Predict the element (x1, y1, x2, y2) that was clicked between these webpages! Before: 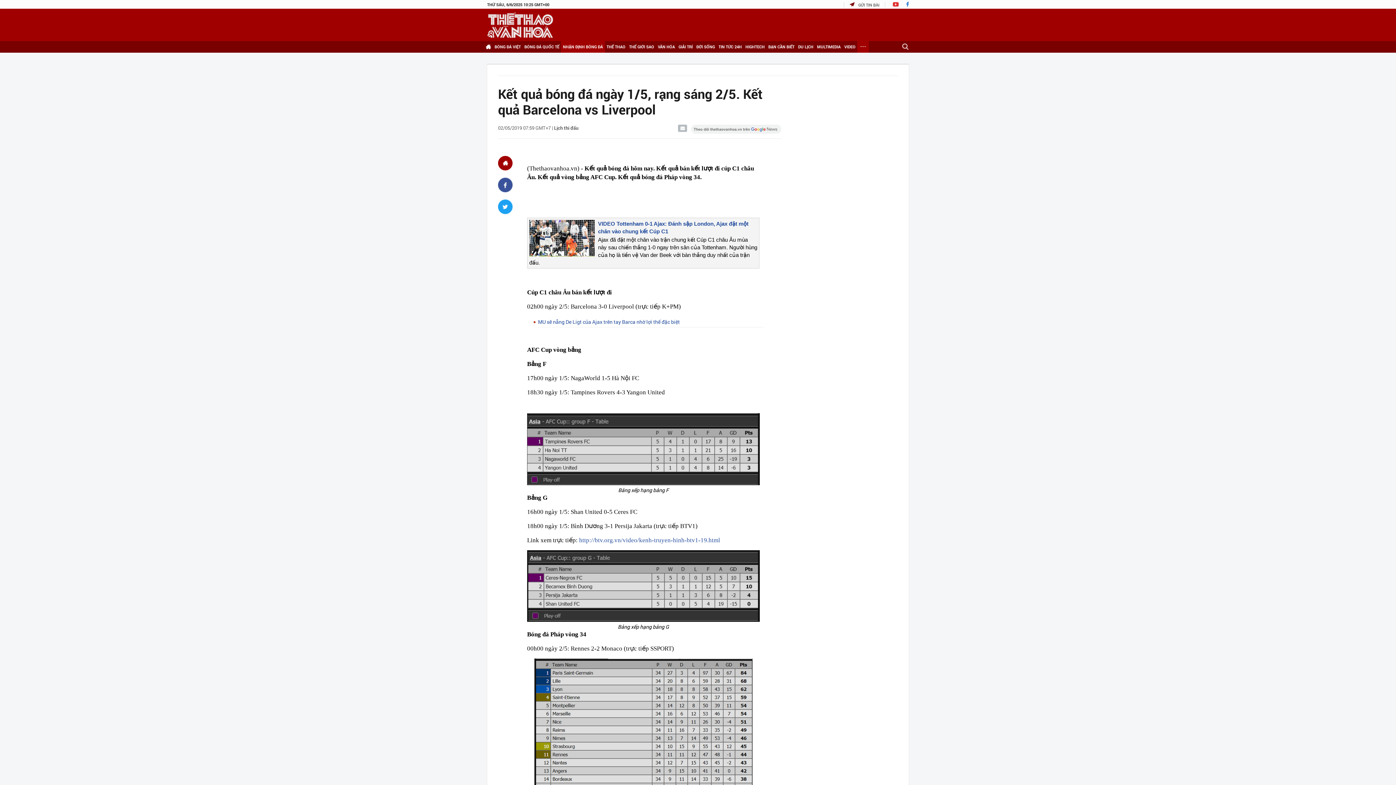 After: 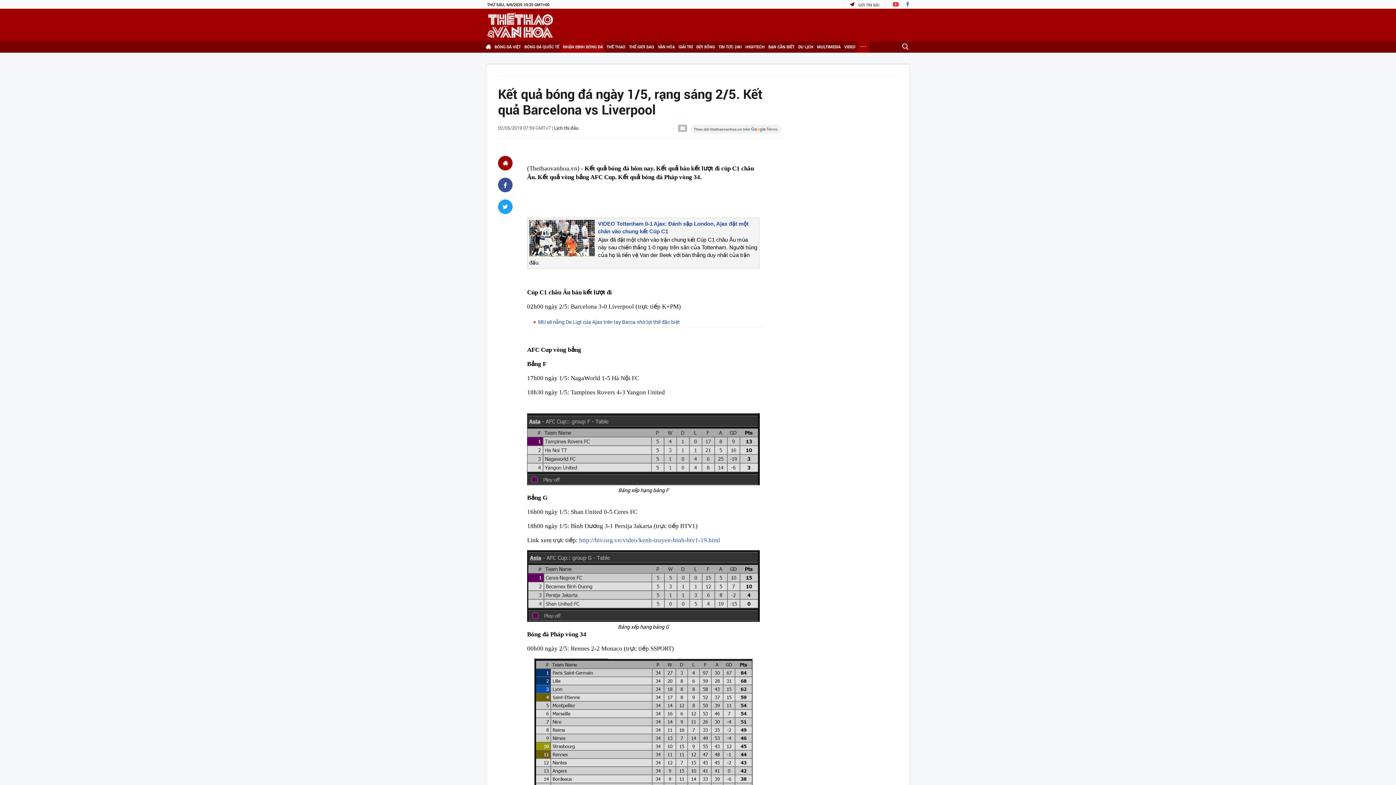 Action: bbox: (906, 2, 909, 7)